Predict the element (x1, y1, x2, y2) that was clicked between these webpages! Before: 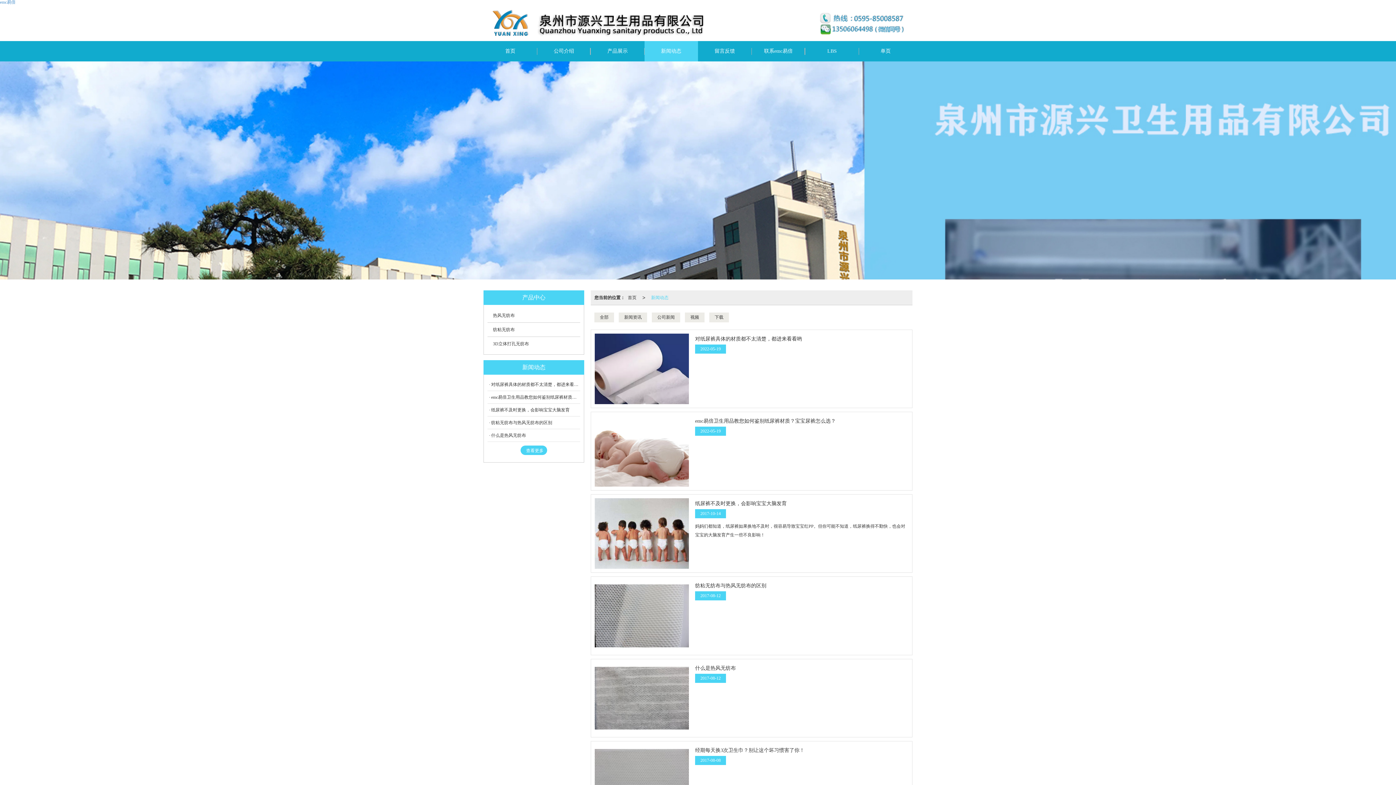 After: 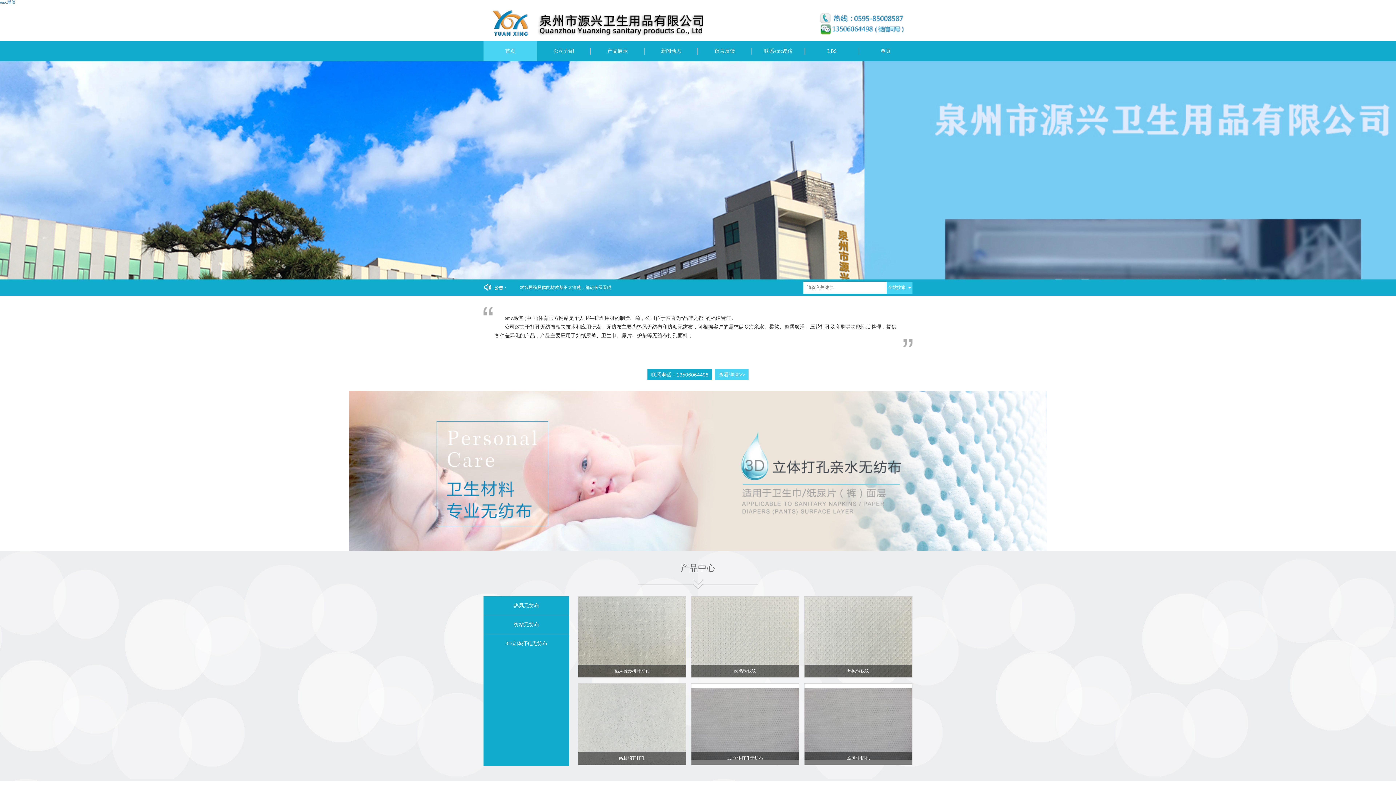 Action: bbox: (483, 41, 537, 61) label: 首页